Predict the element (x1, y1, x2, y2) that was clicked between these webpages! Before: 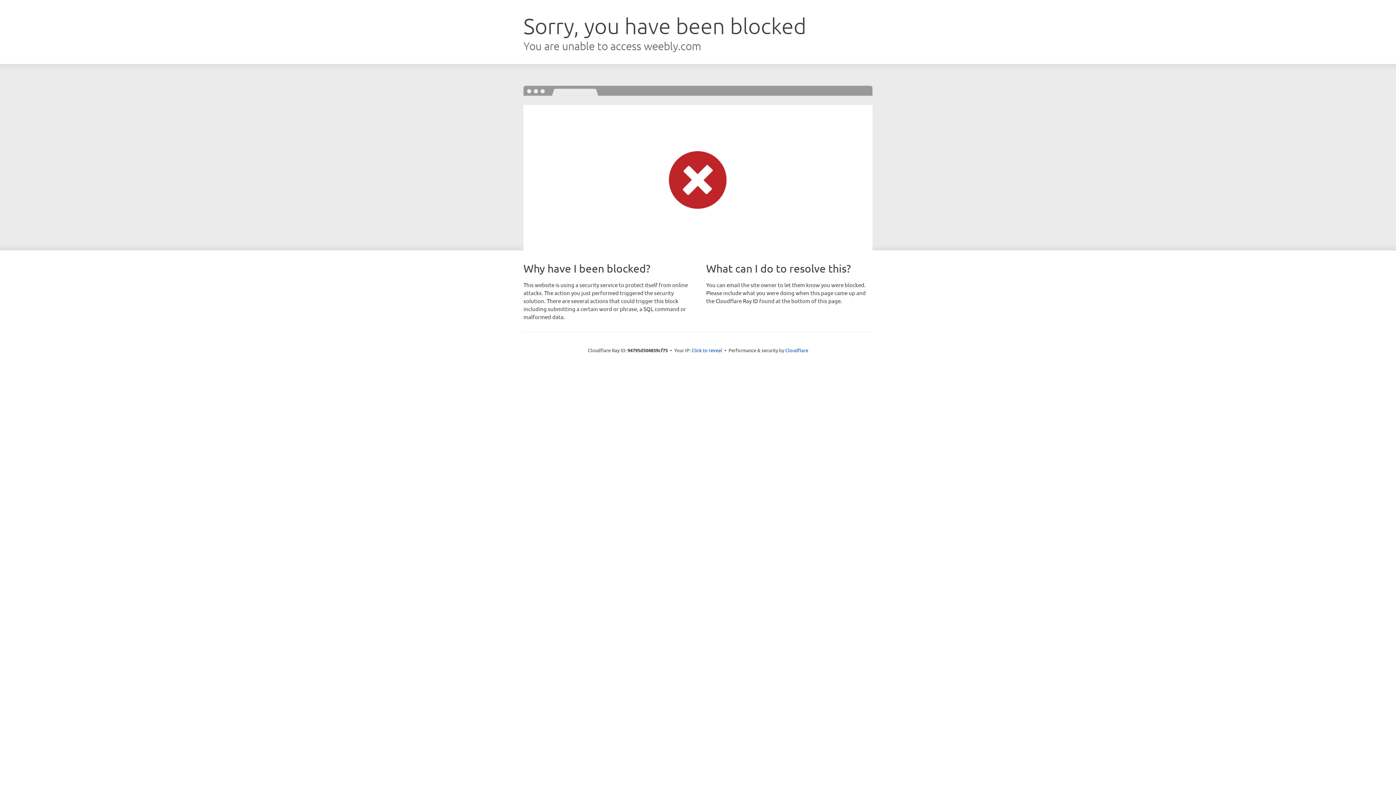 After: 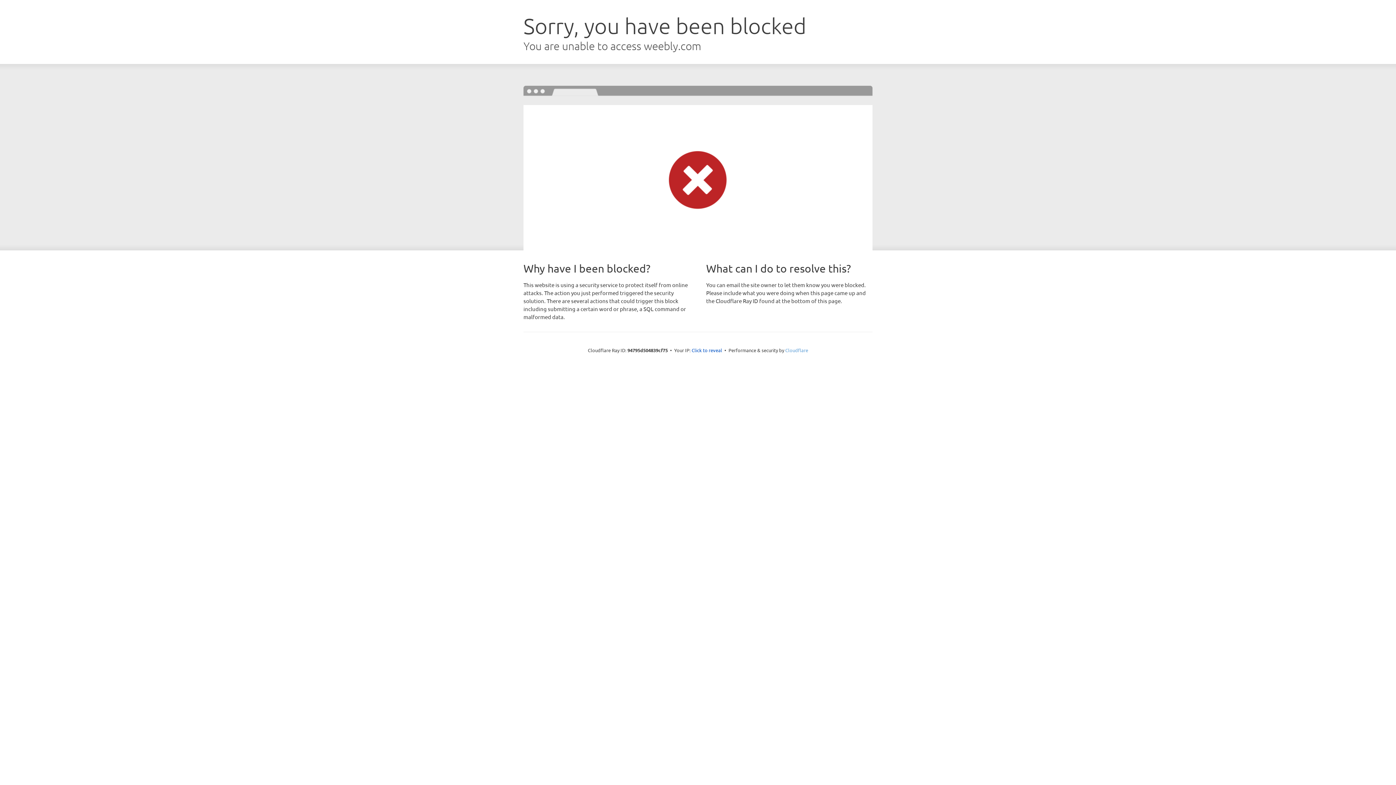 Action: label: Cloudflare bbox: (785, 347, 808, 353)